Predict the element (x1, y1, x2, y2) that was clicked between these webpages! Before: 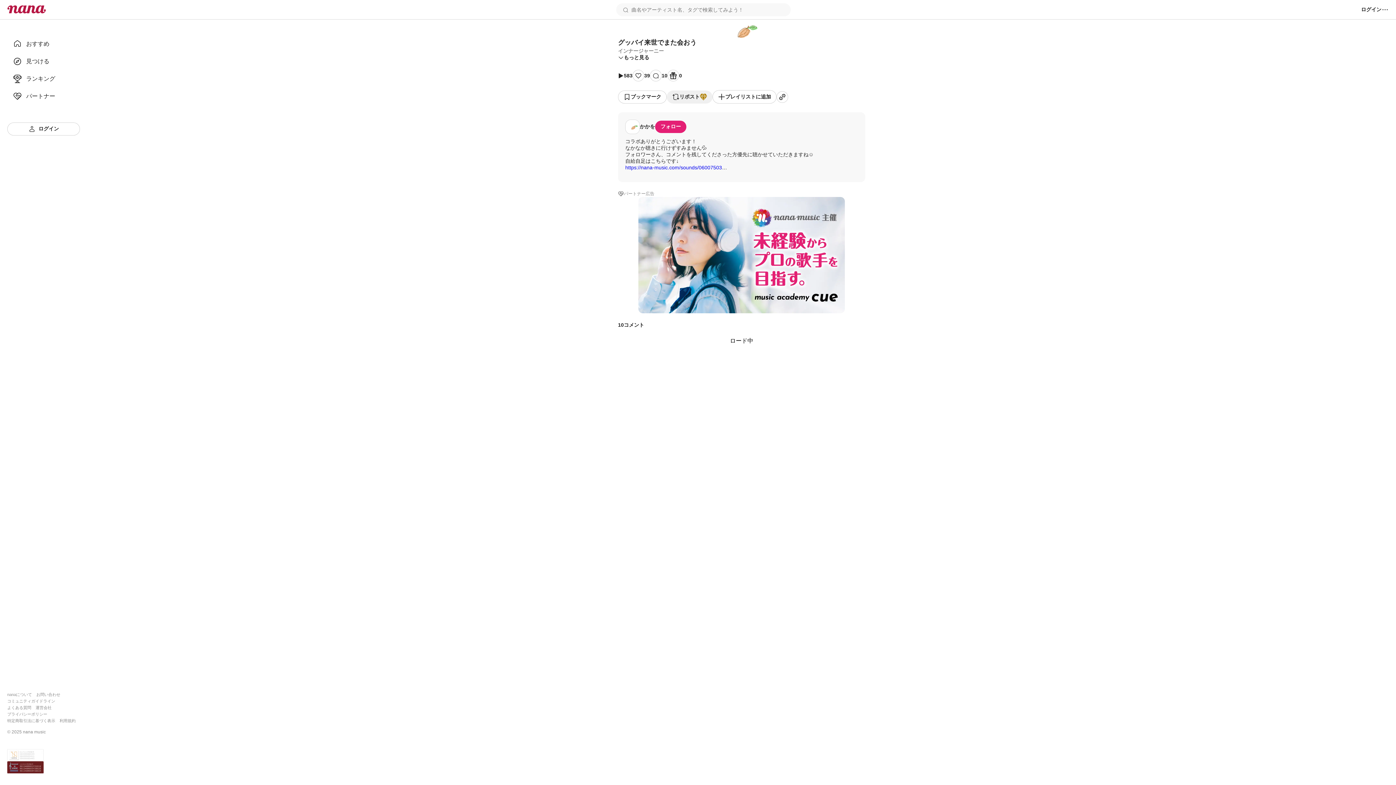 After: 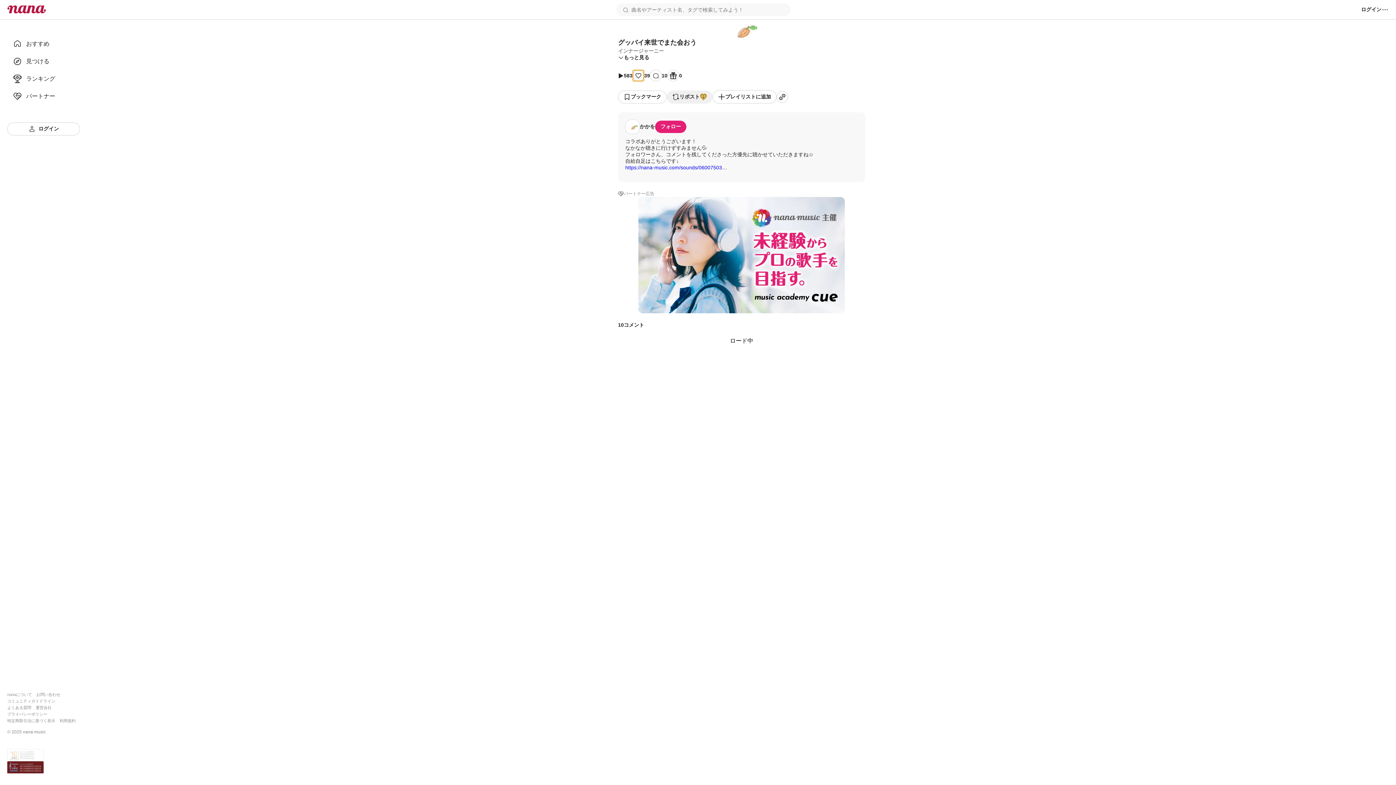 Action: bbox: (632, 69, 644, 81)